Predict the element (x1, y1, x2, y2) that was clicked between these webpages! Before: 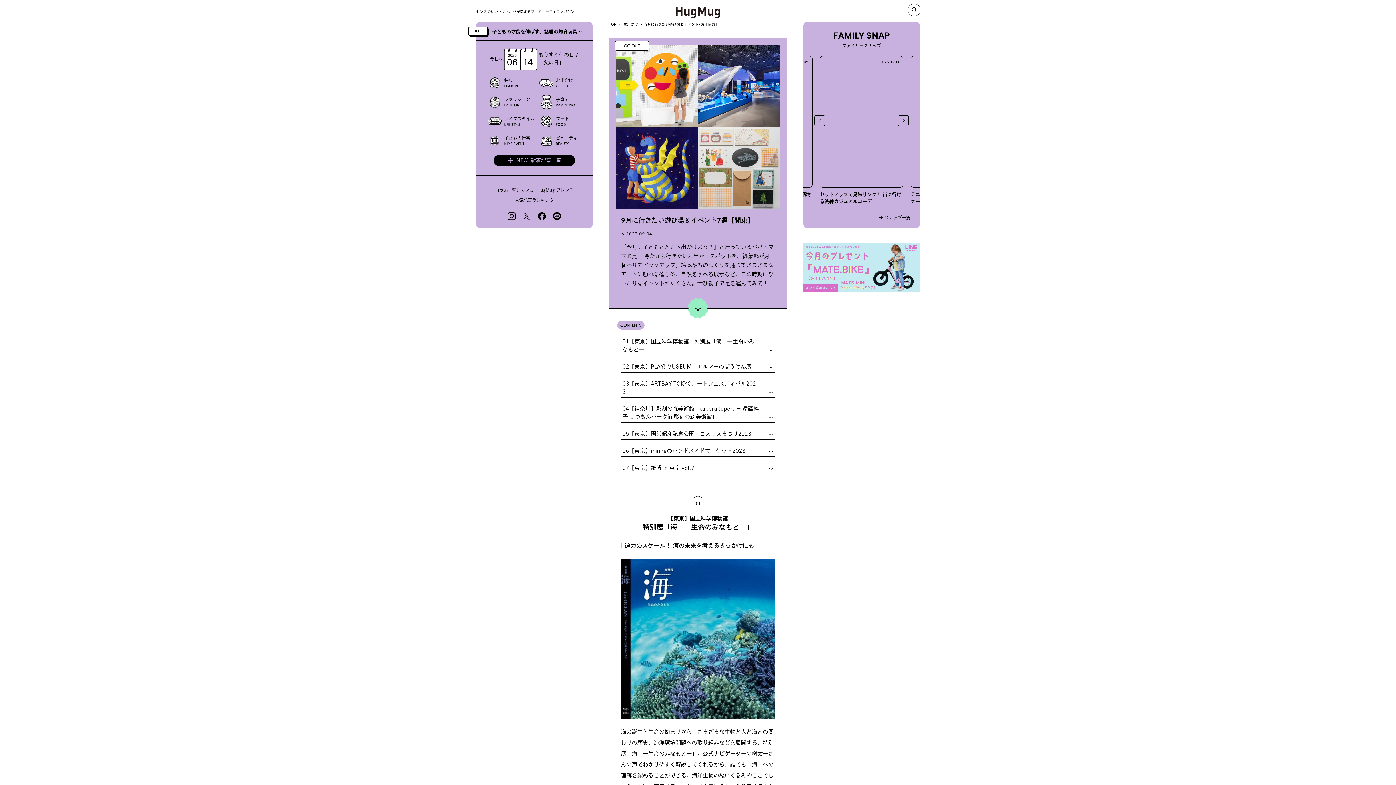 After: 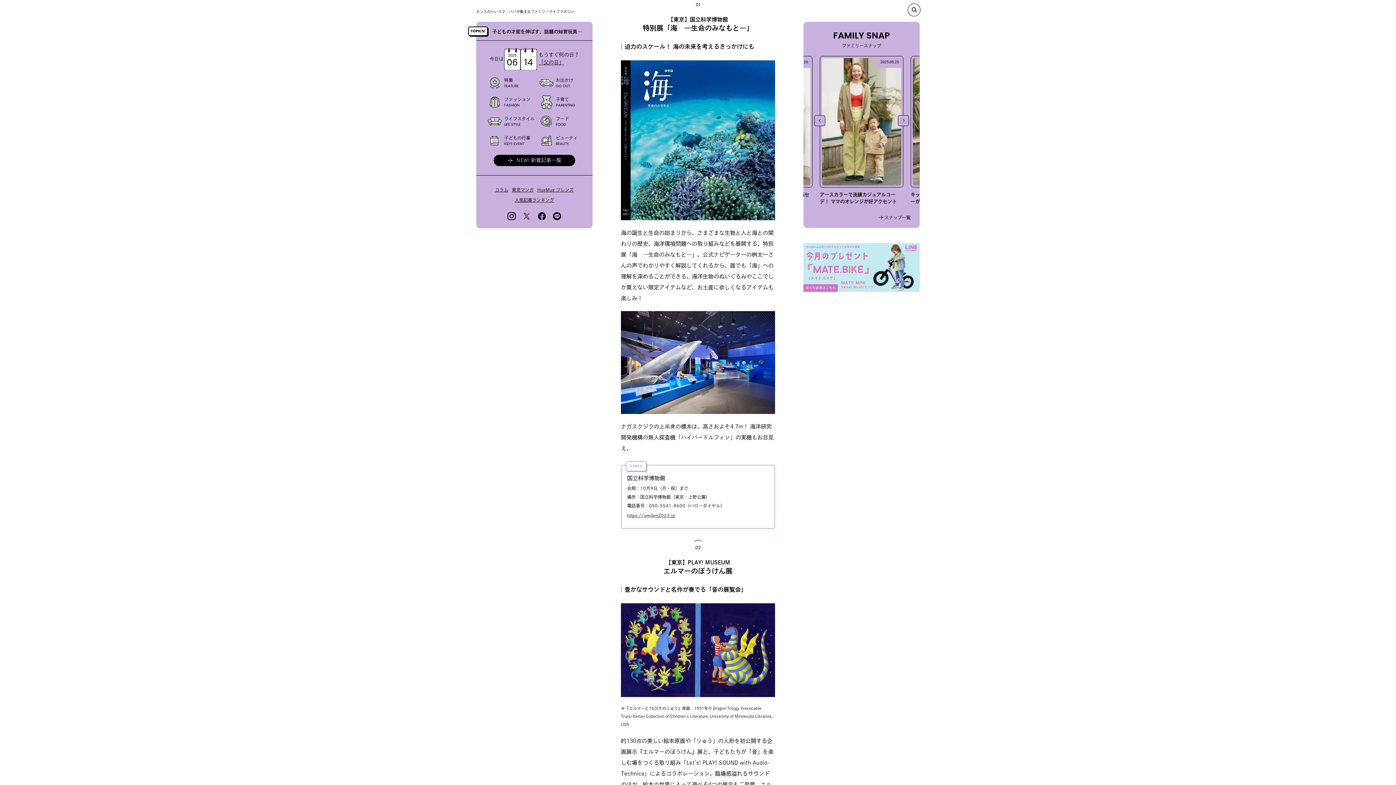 Action: label: 01【東京】国立科学博物館　特別展「海　―生命のみなもと―」 bbox: (622, 337, 773, 353)